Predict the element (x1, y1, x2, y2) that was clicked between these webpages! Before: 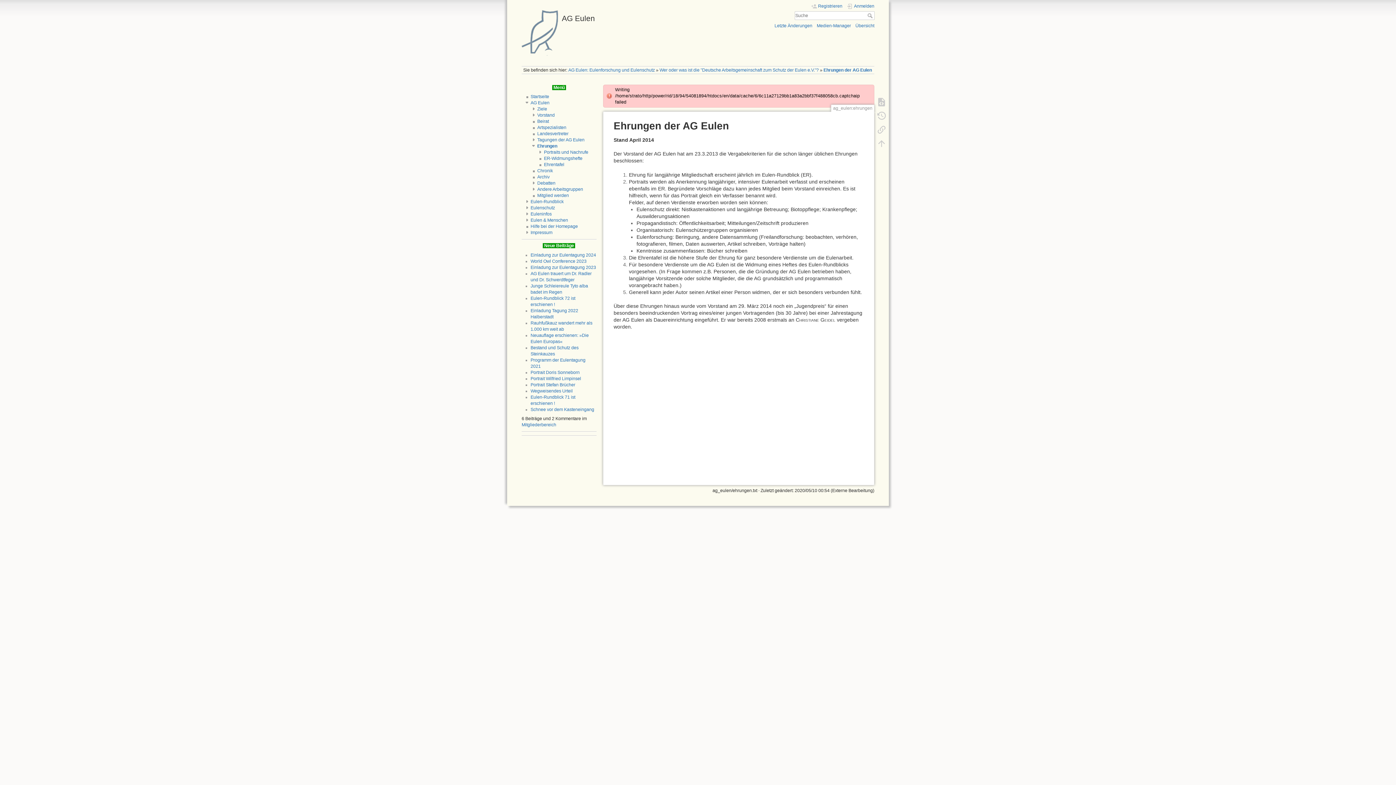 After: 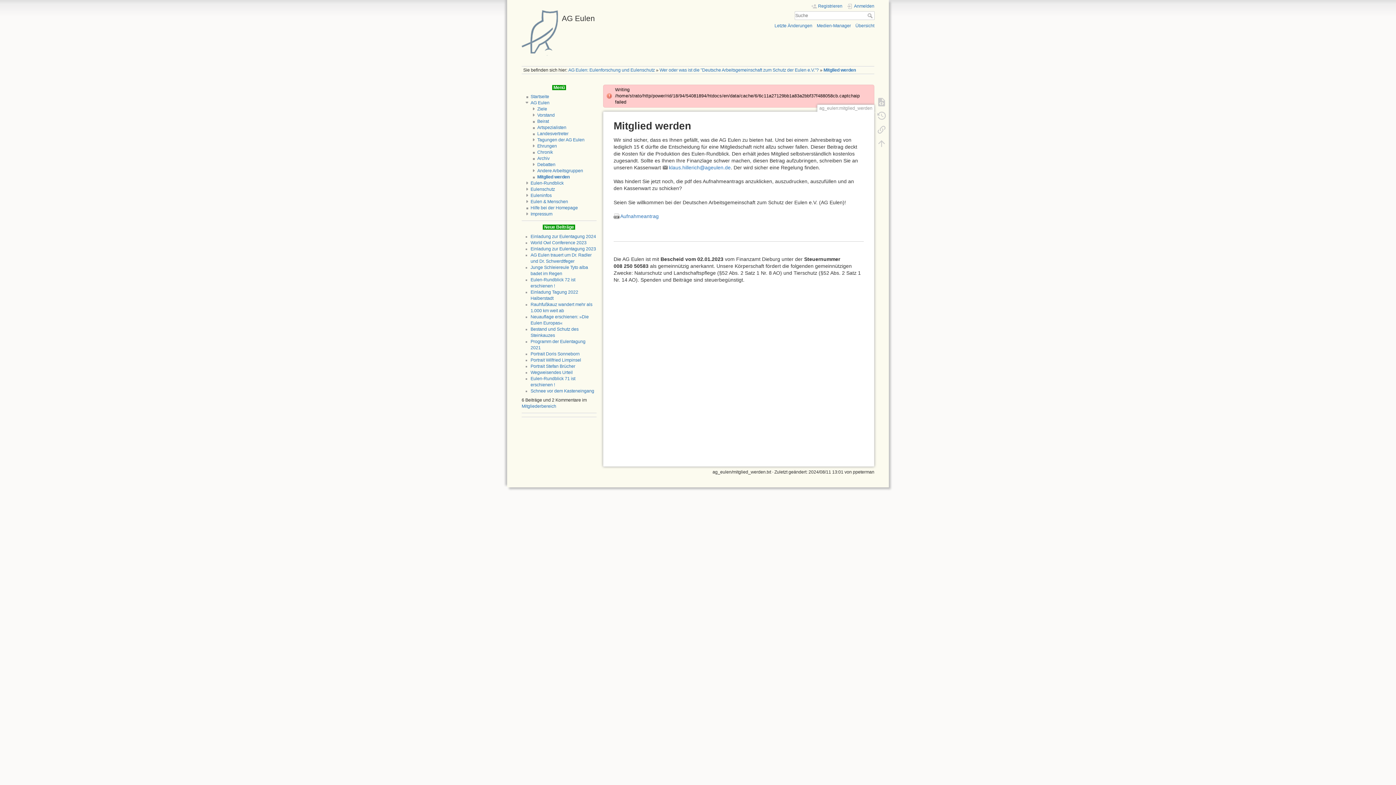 Action: label: Mitglied werden bbox: (537, 193, 569, 198)